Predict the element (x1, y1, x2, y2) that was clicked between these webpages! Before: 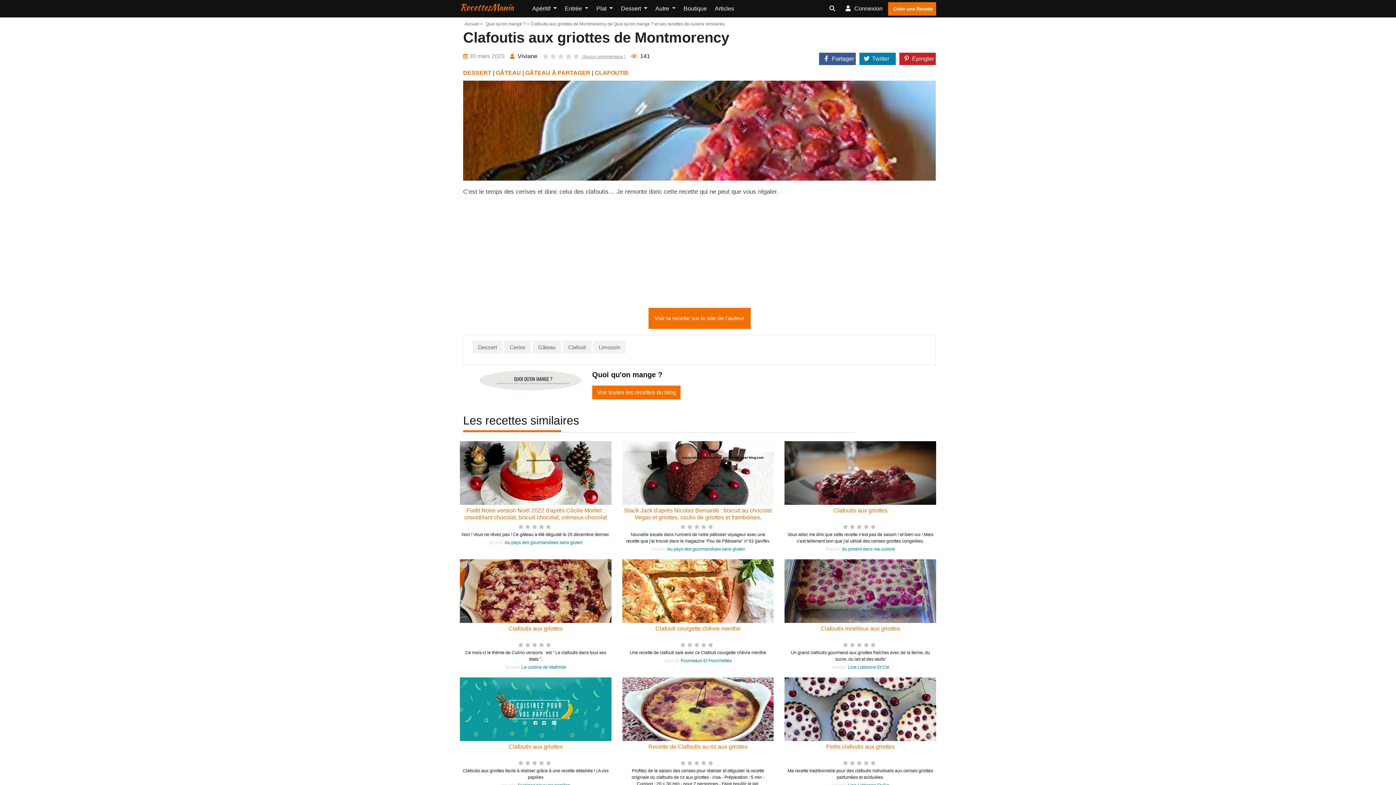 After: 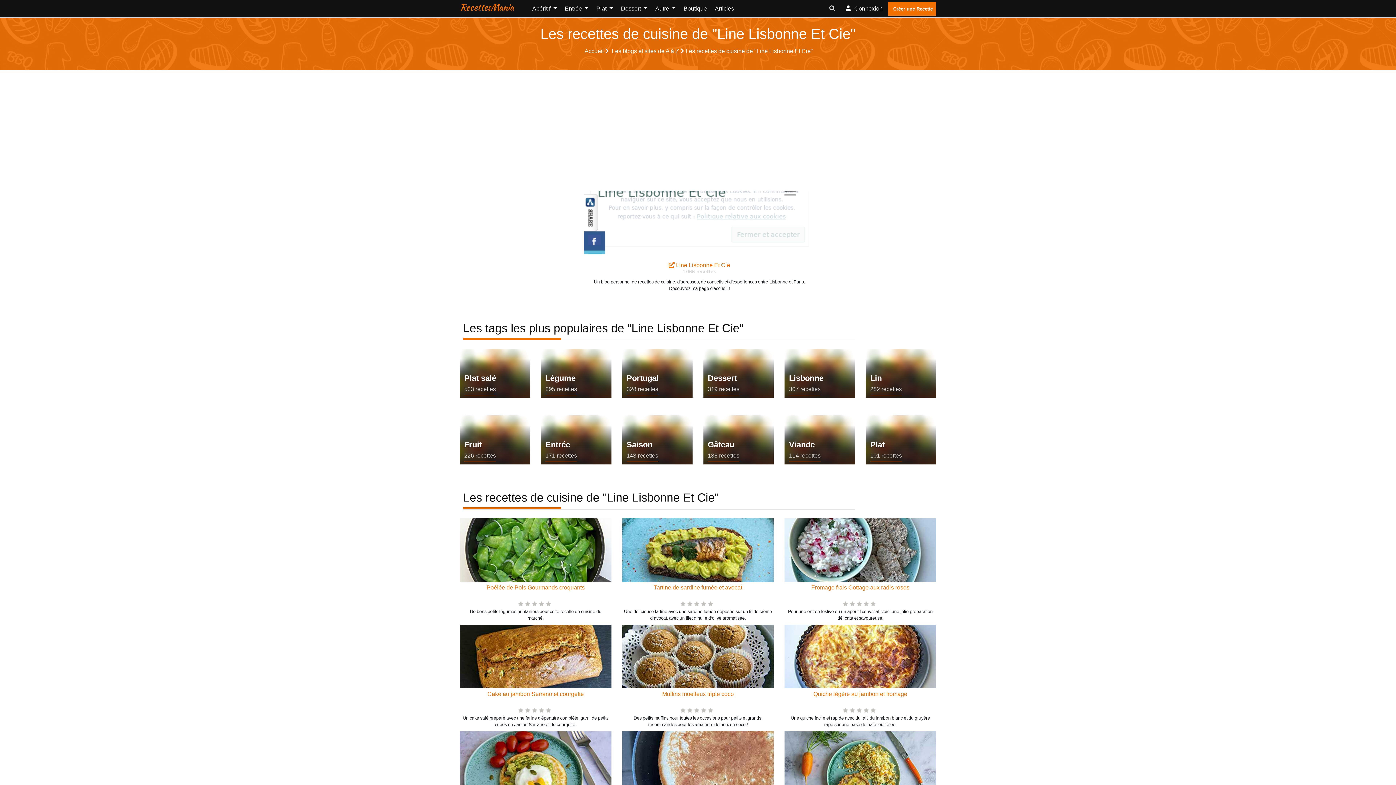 Action: label: Line Lisbonne Et Cie bbox: (848, 781, 889, 786)